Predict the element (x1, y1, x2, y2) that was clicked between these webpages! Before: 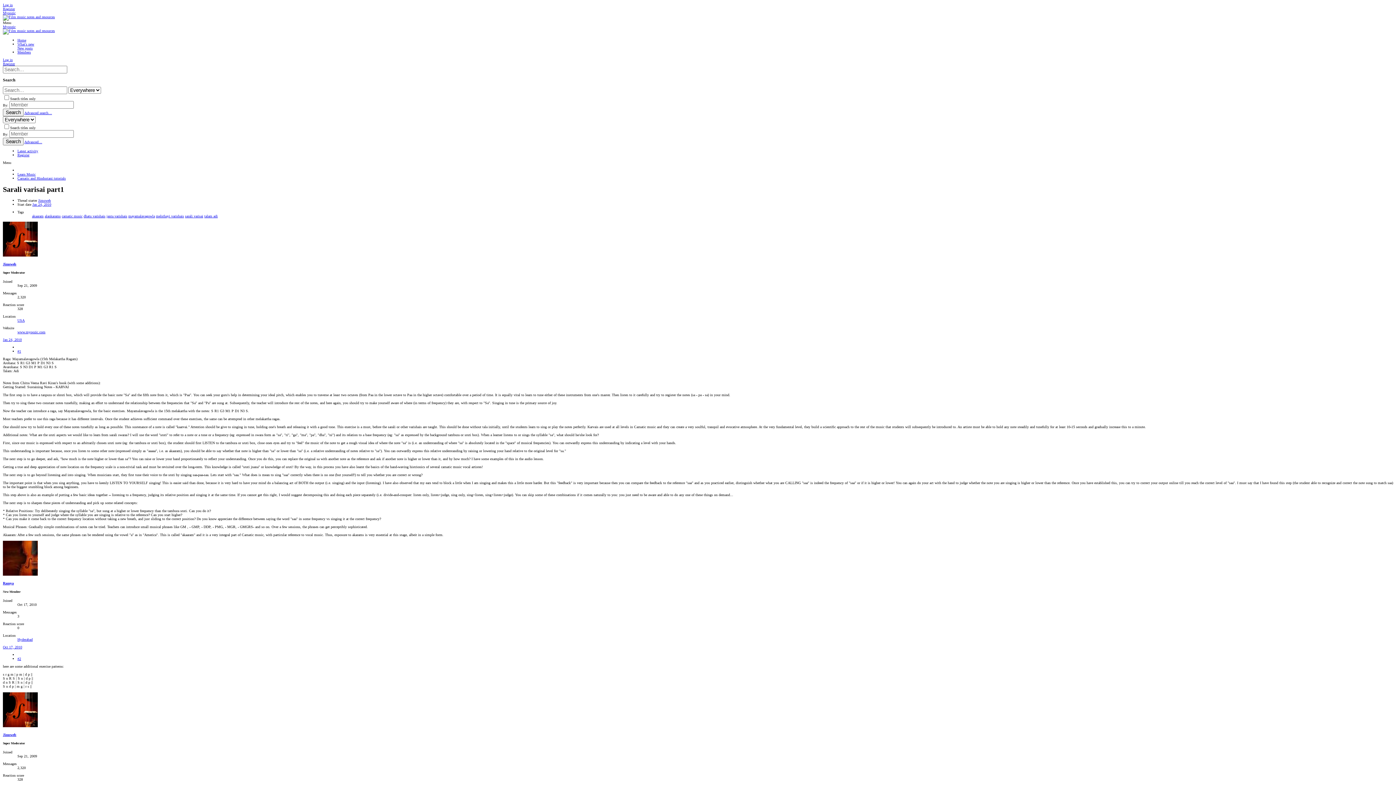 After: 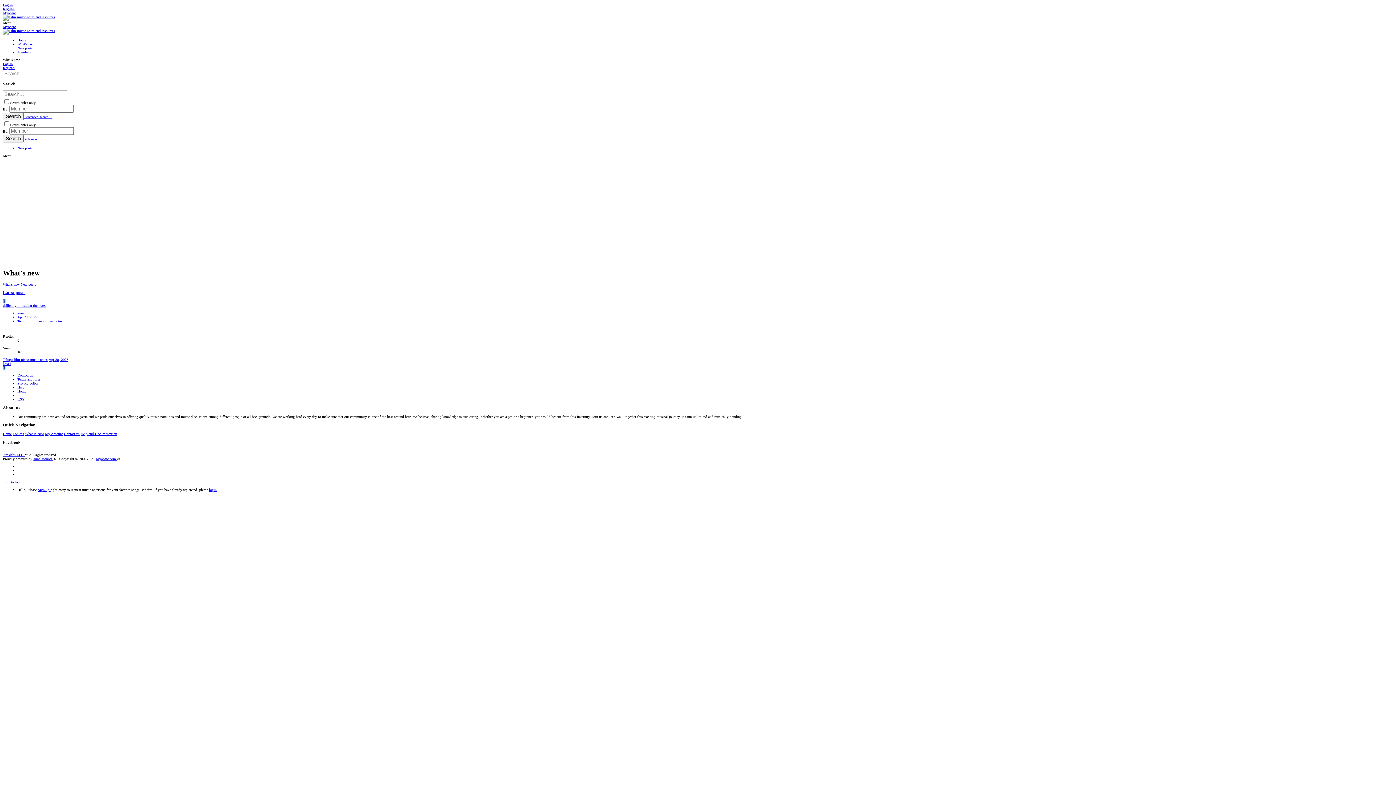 Action: label: What's new bbox: (17, 42, 34, 46)